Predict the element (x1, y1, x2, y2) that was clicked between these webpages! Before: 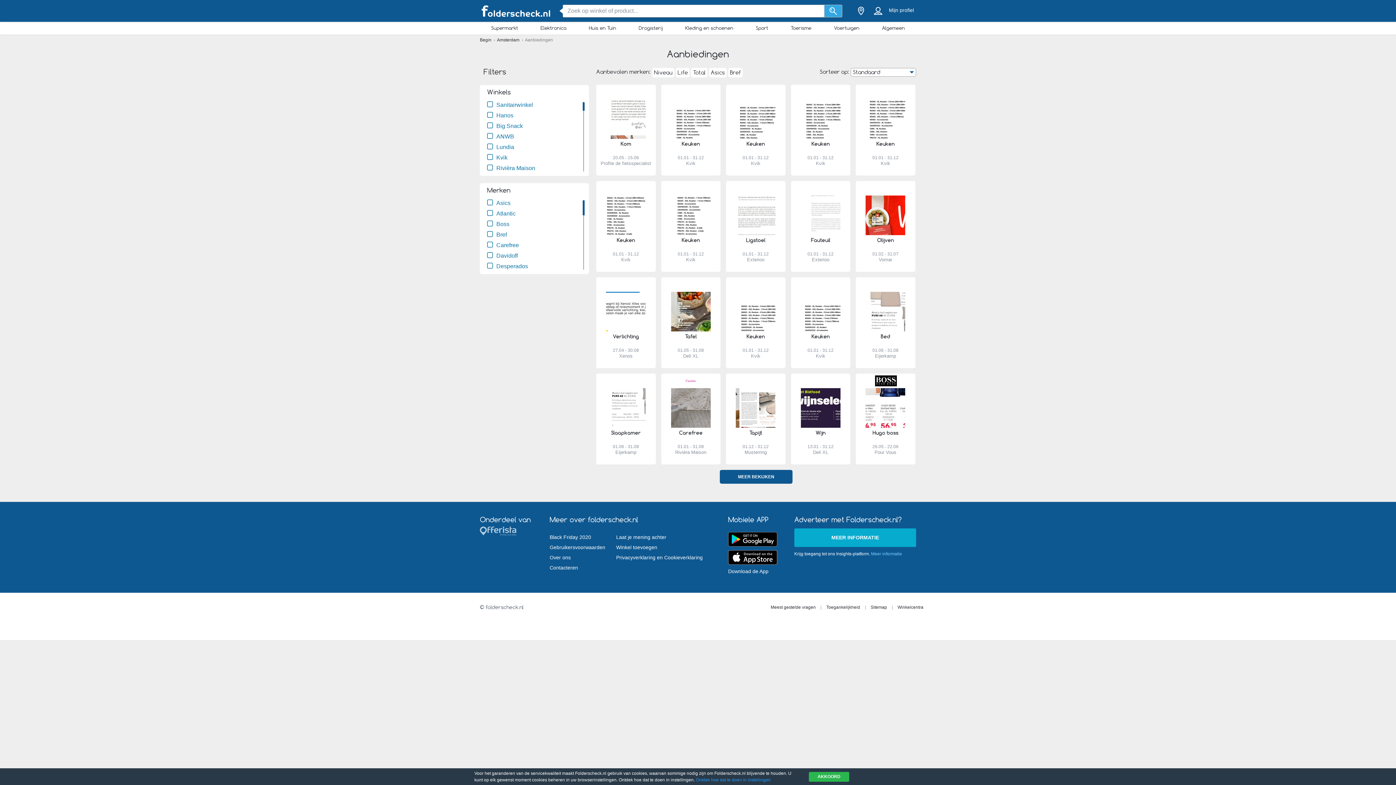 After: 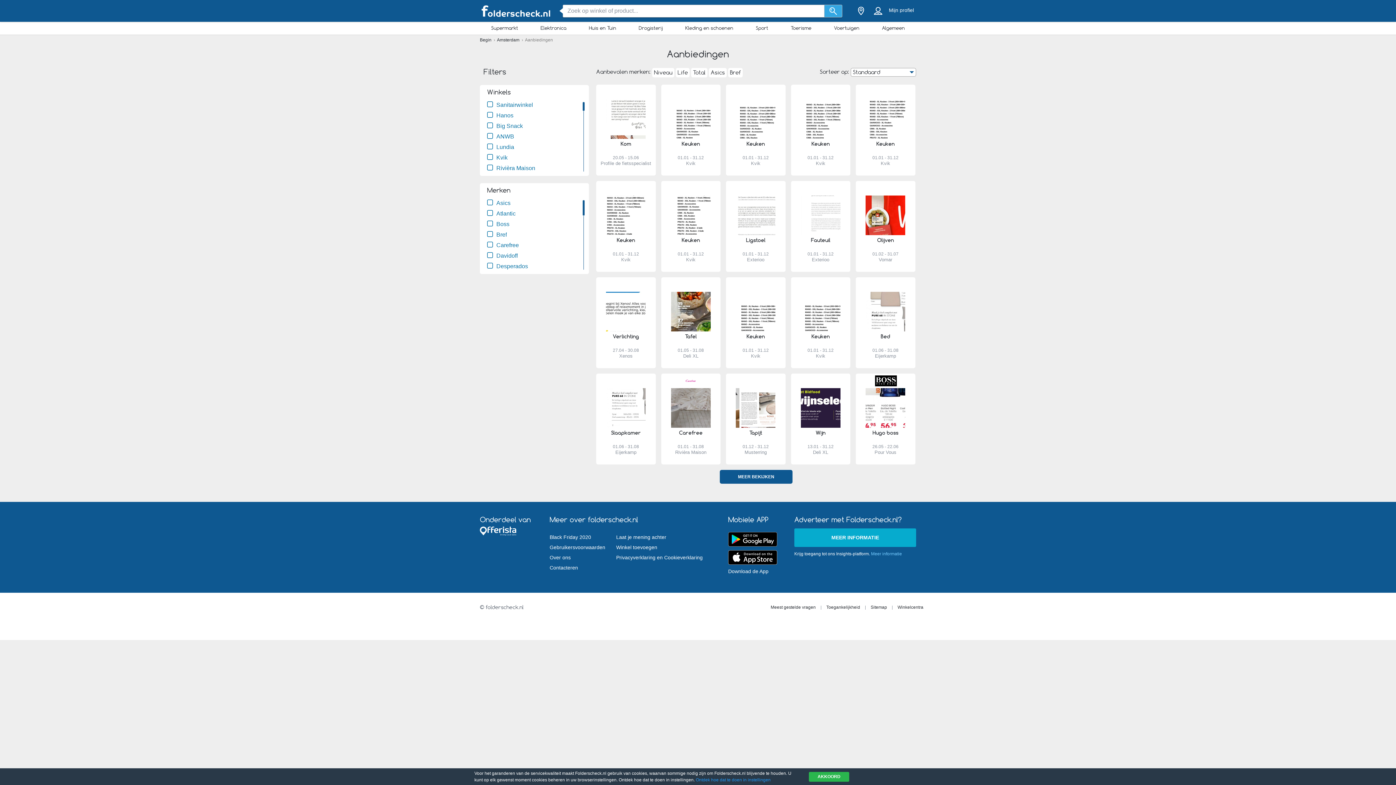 Action: bbox: (480, 531, 518, 537)